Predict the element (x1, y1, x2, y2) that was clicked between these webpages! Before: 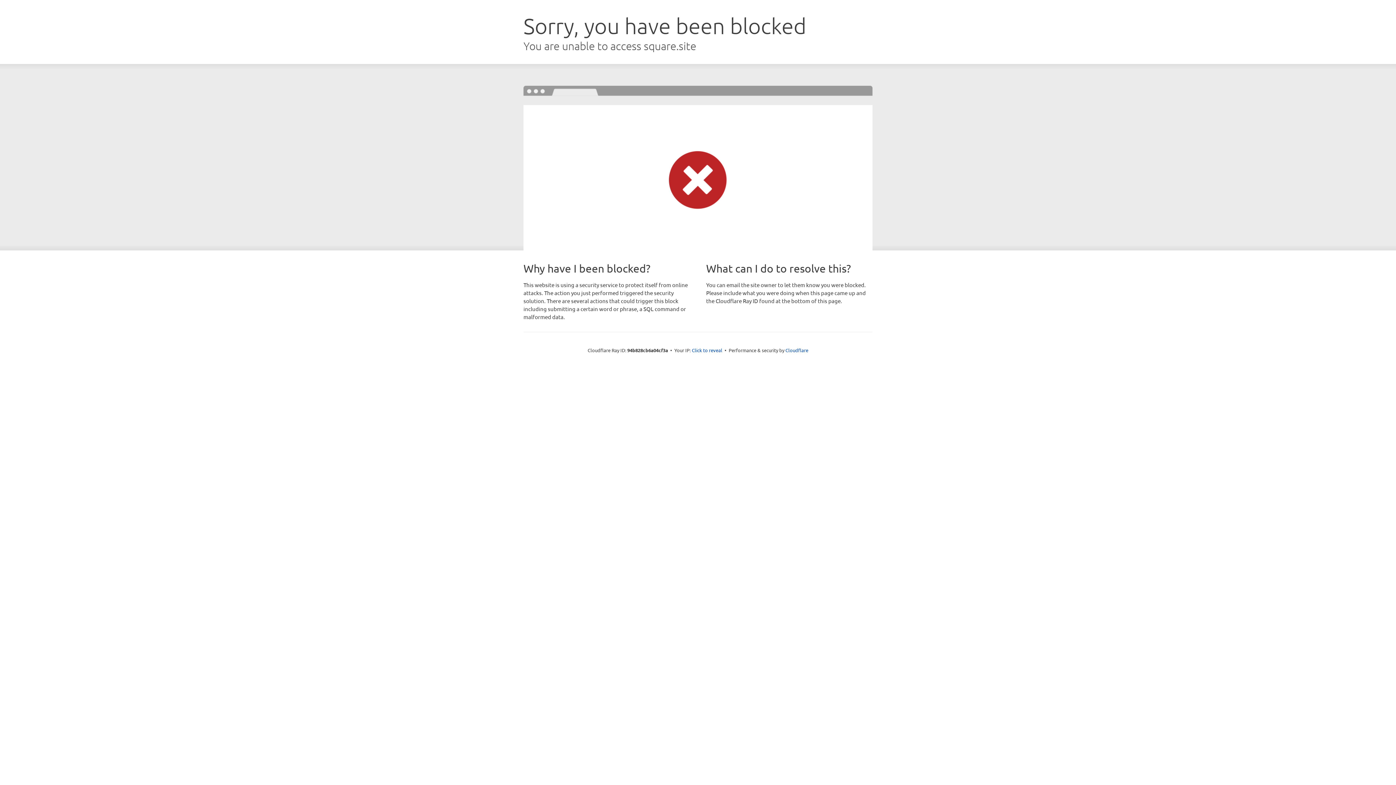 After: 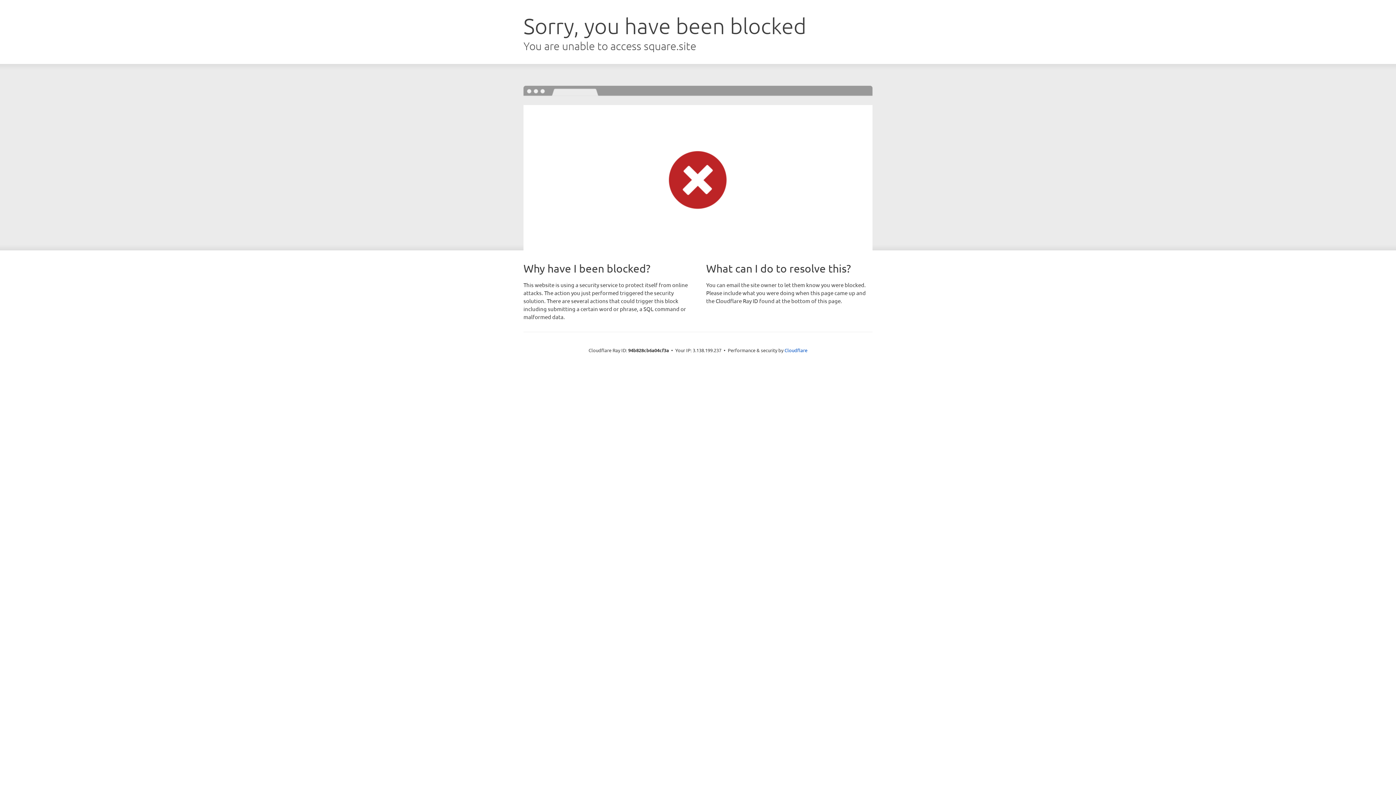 Action: bbox: (692, 346, 722, 353) label: Click to reveal